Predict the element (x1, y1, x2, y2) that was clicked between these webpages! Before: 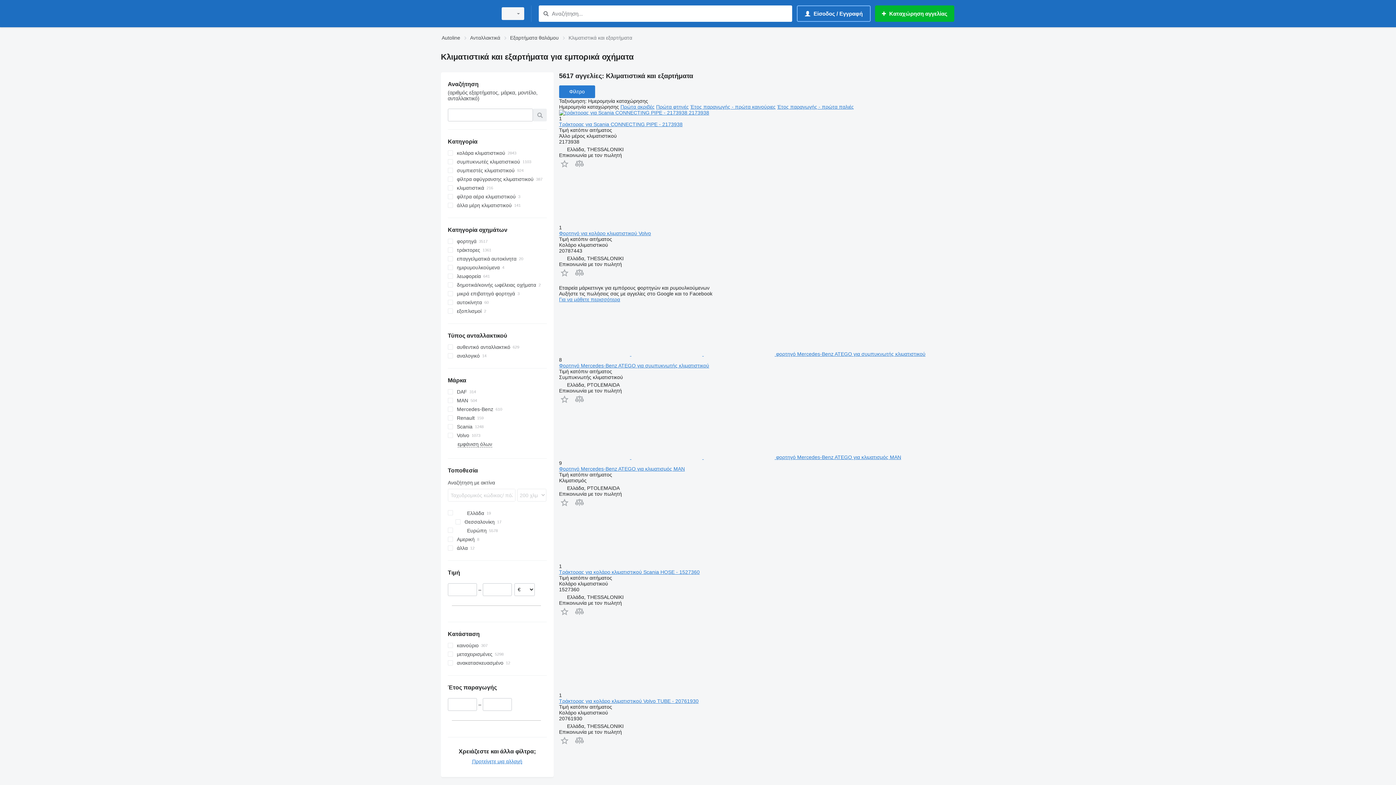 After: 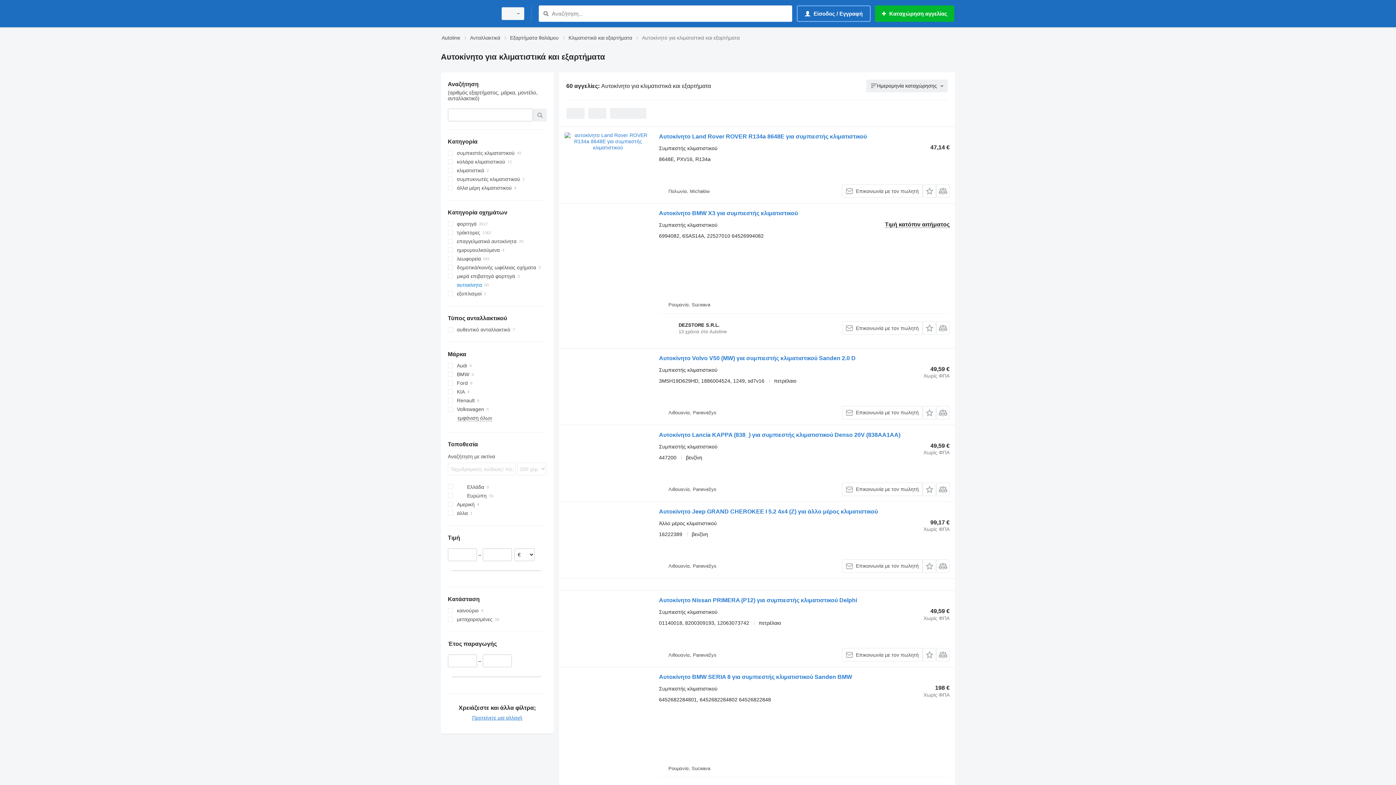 Action: bbox: (447, 298, 546, 306) label: αυτοκίνητα